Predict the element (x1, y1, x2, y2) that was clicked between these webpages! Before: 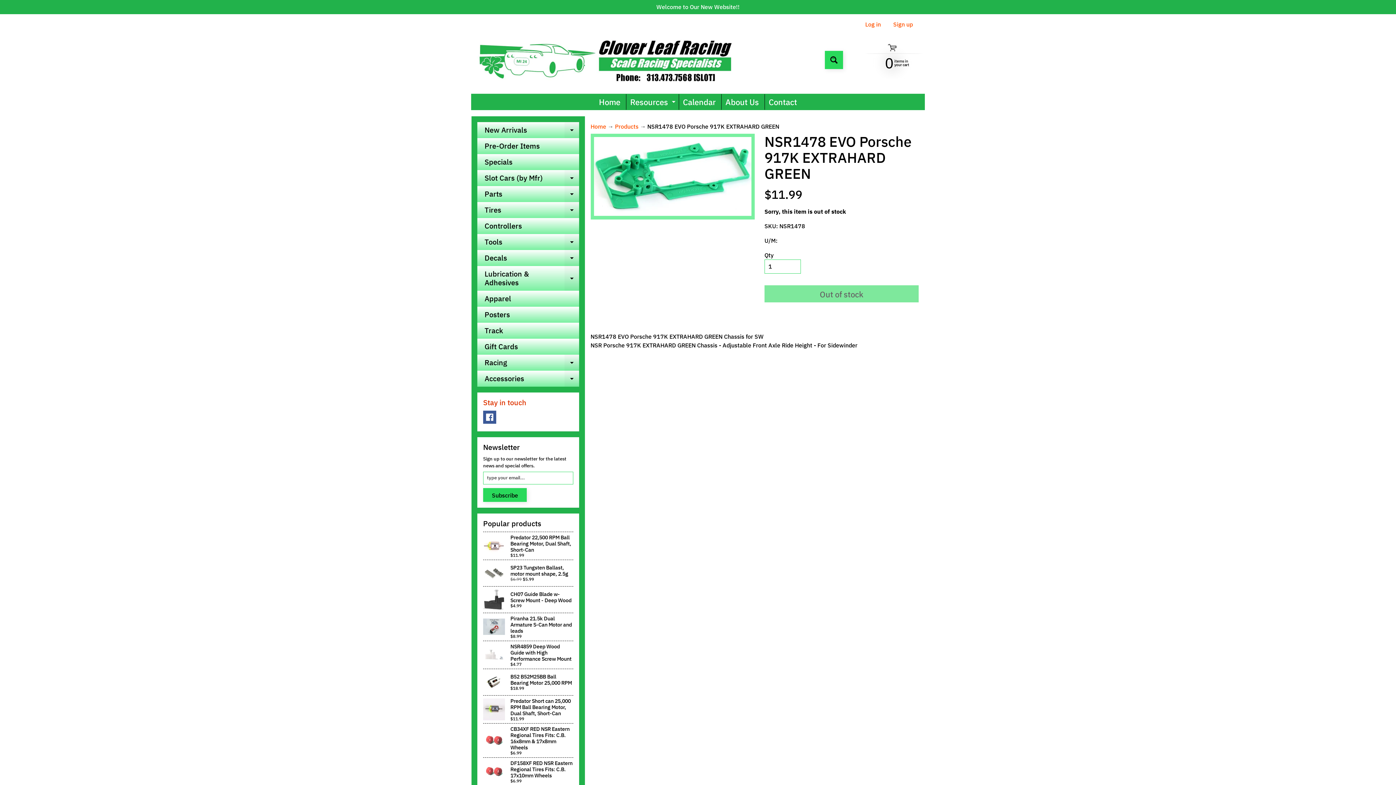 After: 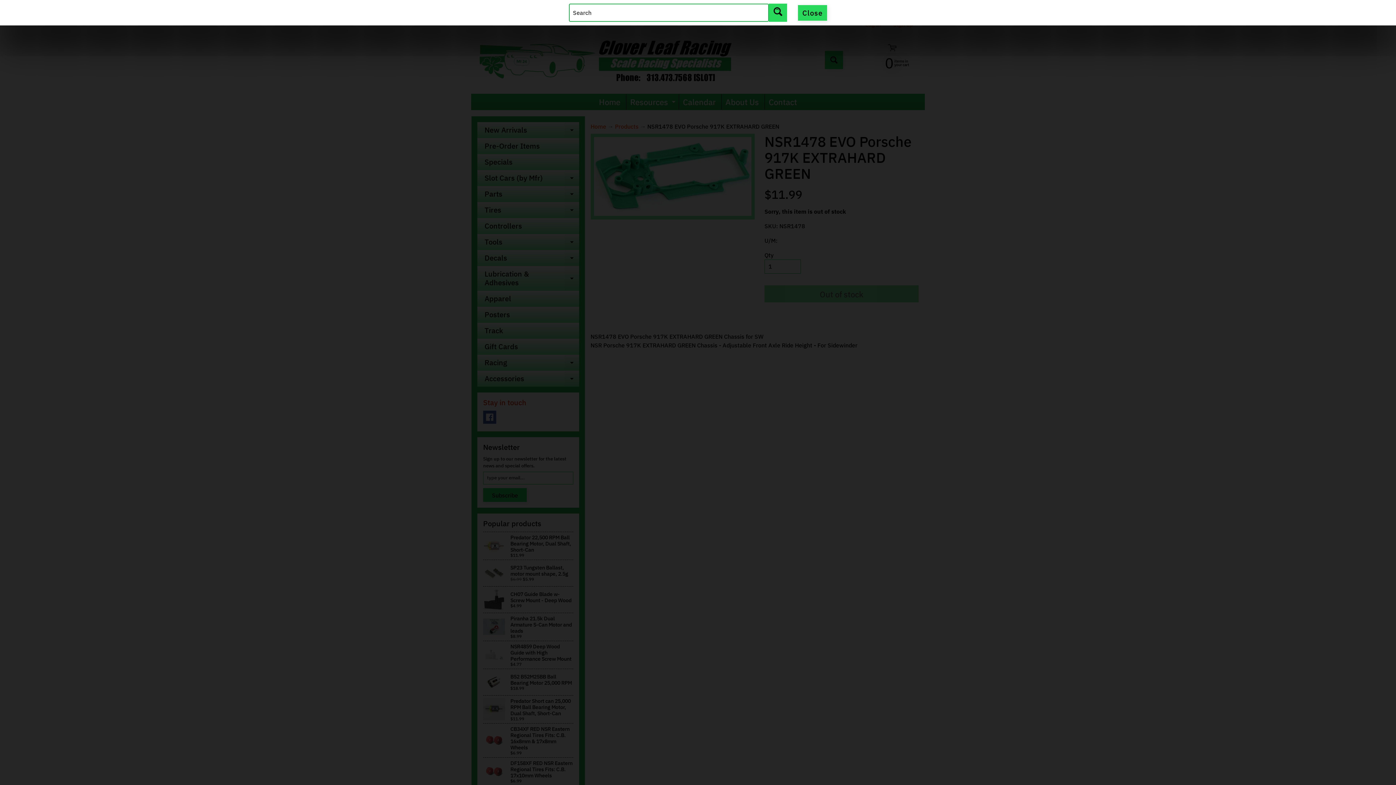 Action: bbox: (825, 51, 843, 69) label: Search